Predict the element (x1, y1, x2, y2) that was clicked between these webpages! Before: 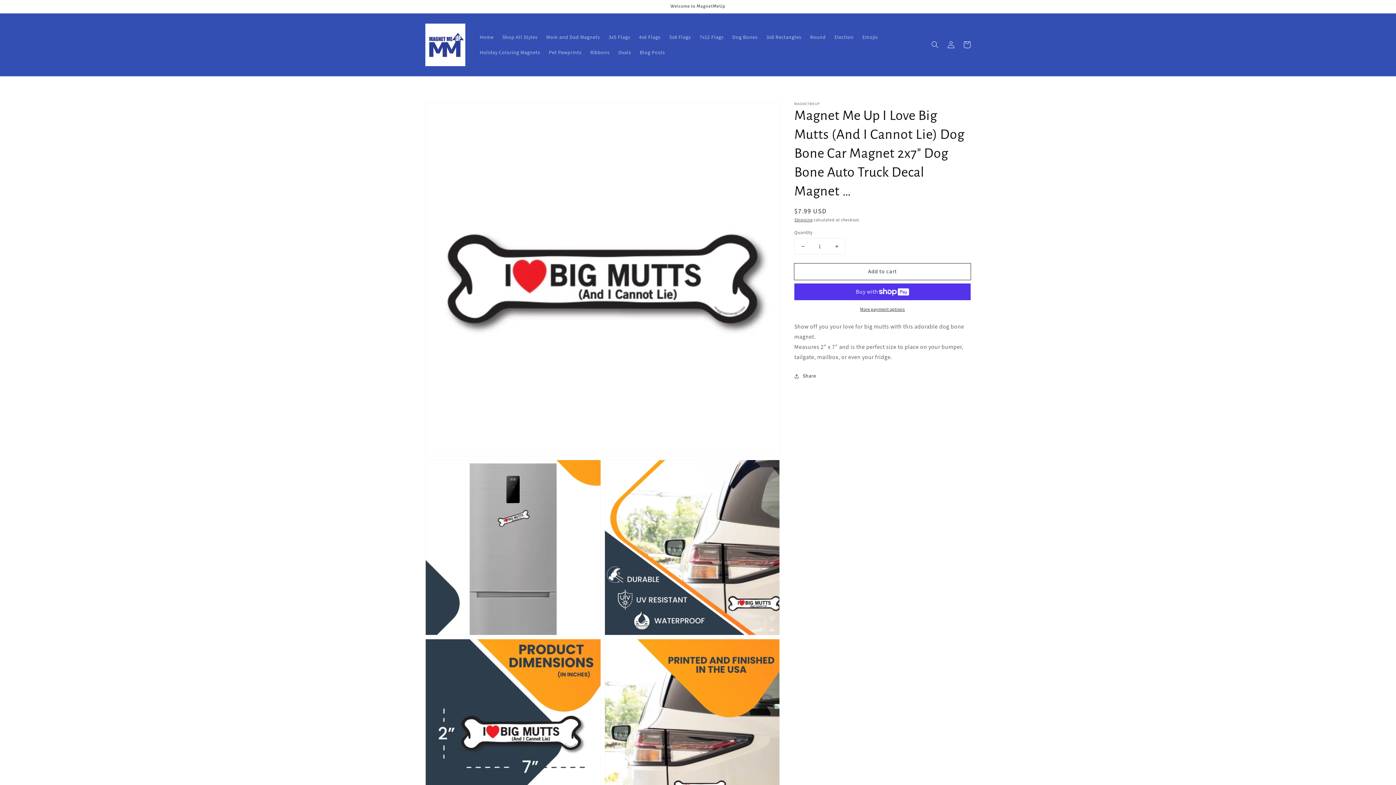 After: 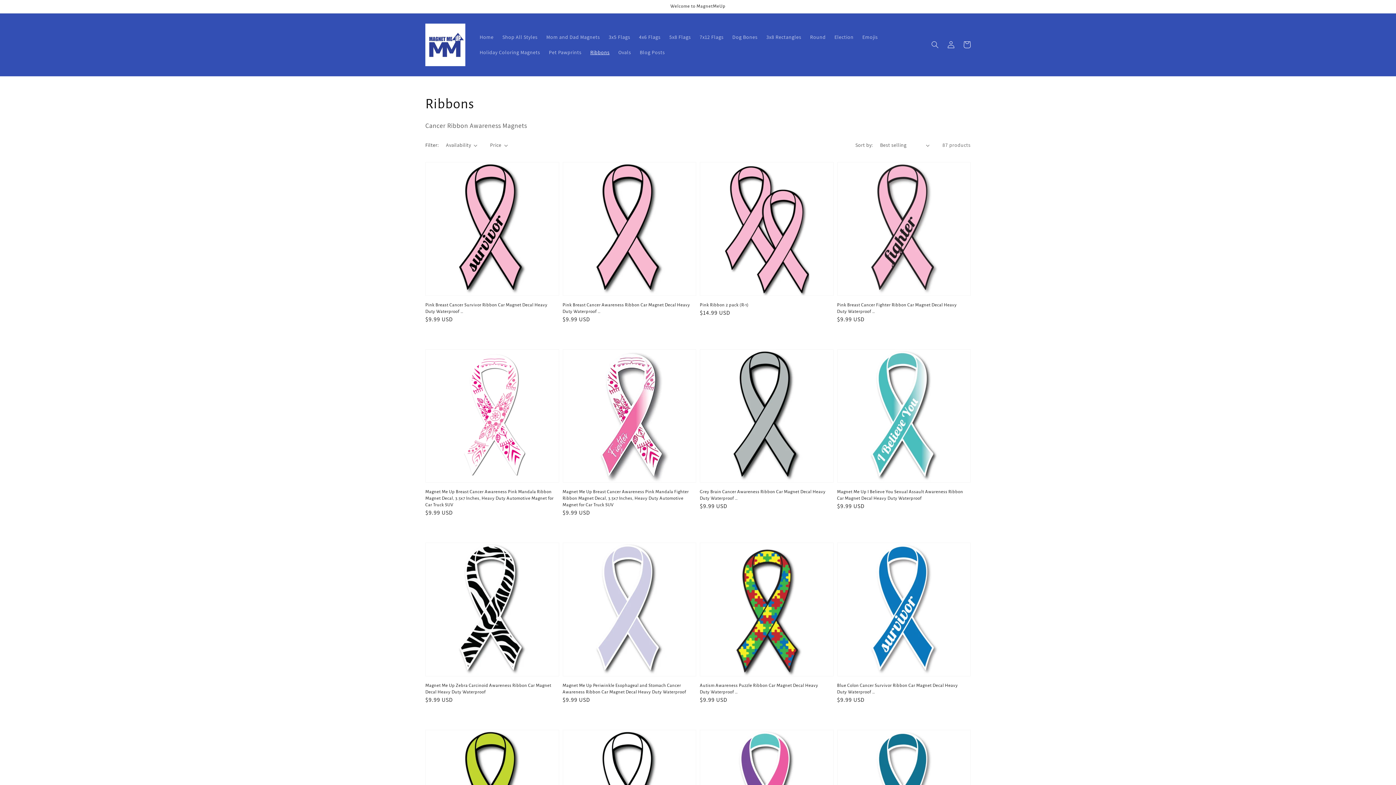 Action: bbox: (586, 44, 614, 60) label: Ribbons